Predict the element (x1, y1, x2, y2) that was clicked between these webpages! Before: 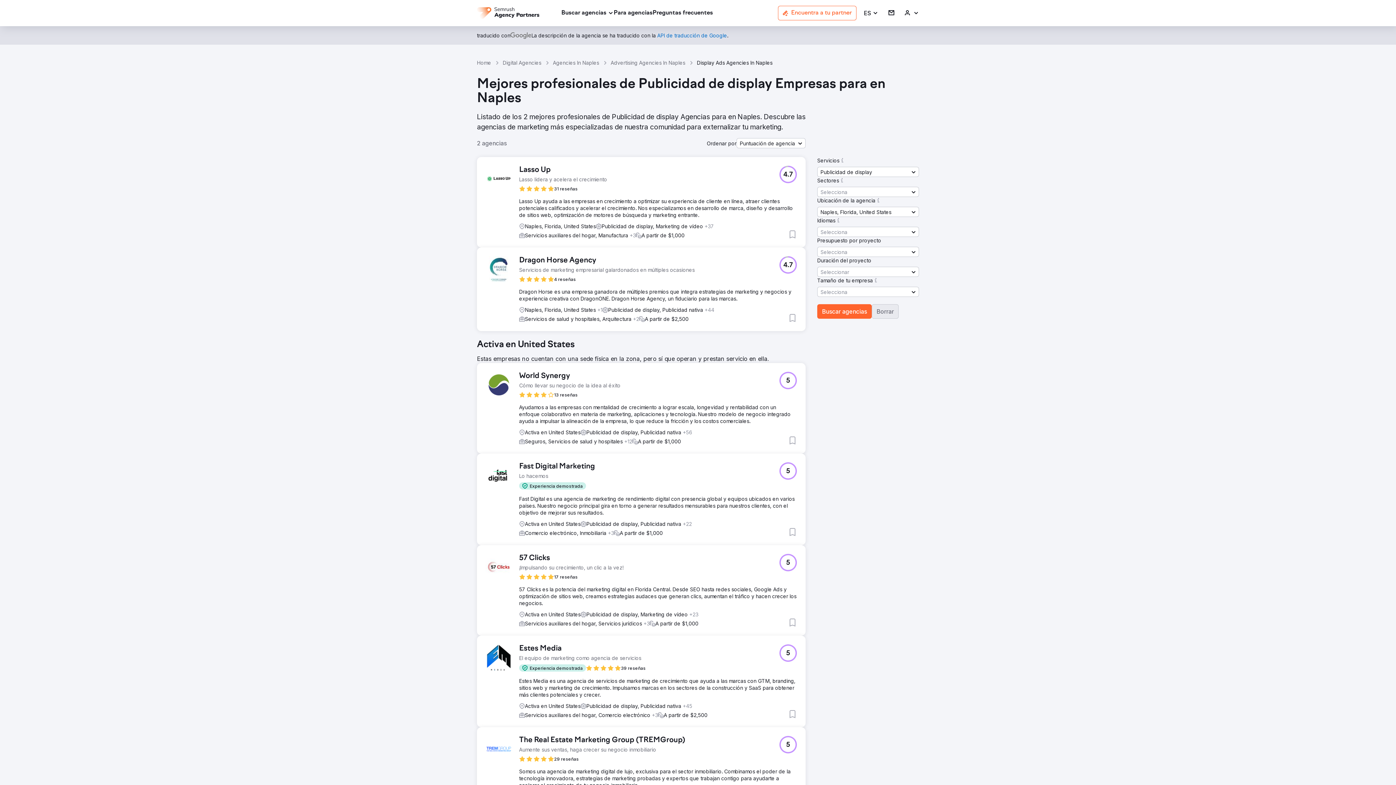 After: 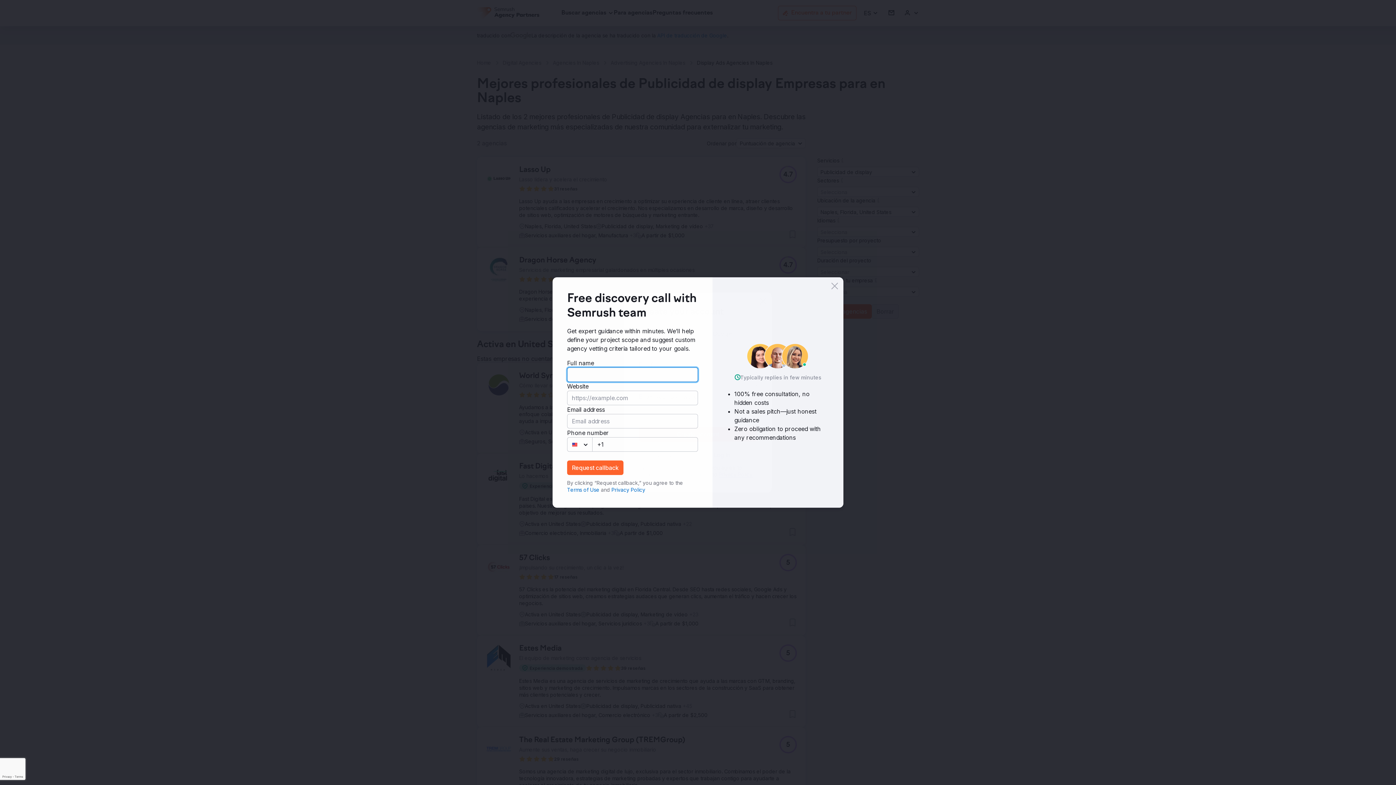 Action: bbox: (788, 710, 797, 718) label: Agregar a favoritos